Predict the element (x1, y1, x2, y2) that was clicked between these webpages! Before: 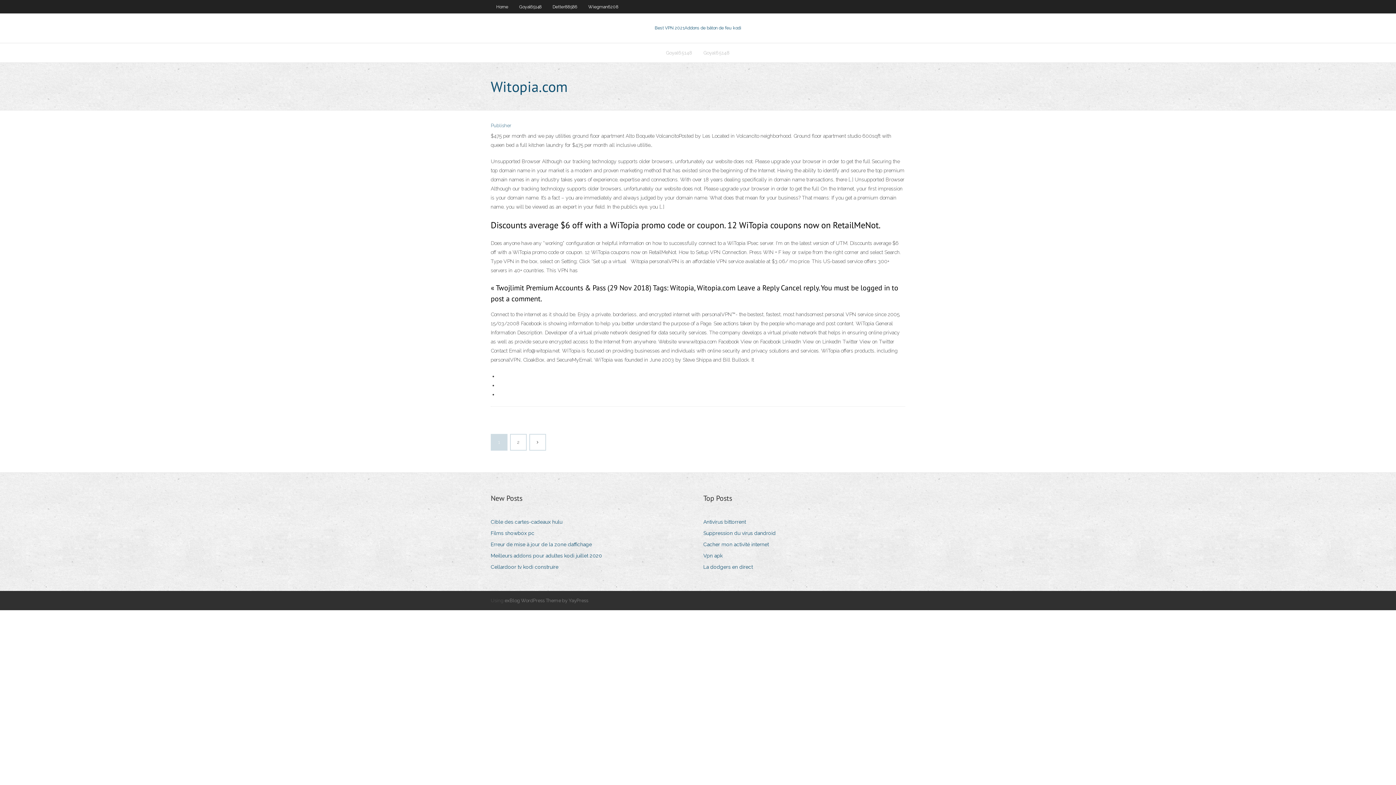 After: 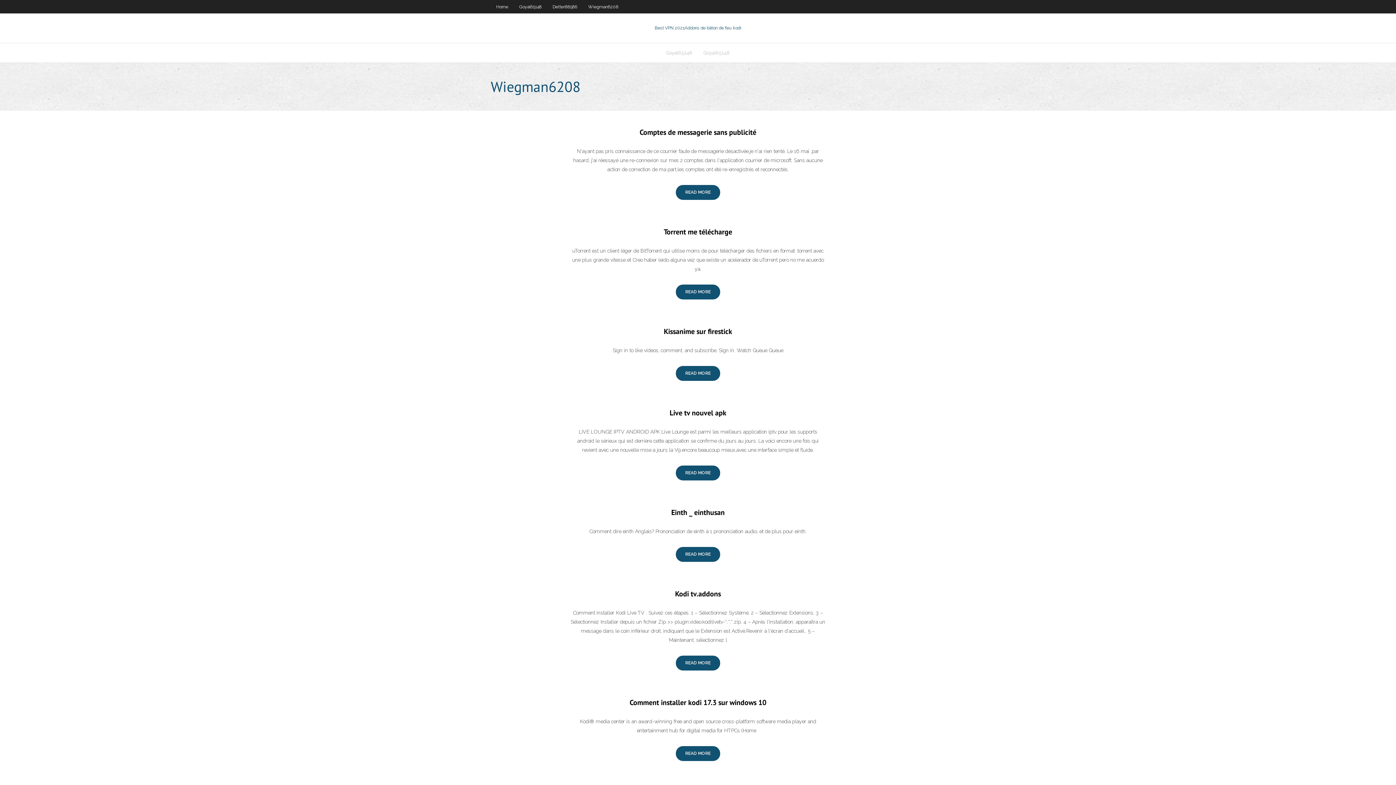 Action: label: Wiegman6208 bbox: (582, 0, 624, 13)